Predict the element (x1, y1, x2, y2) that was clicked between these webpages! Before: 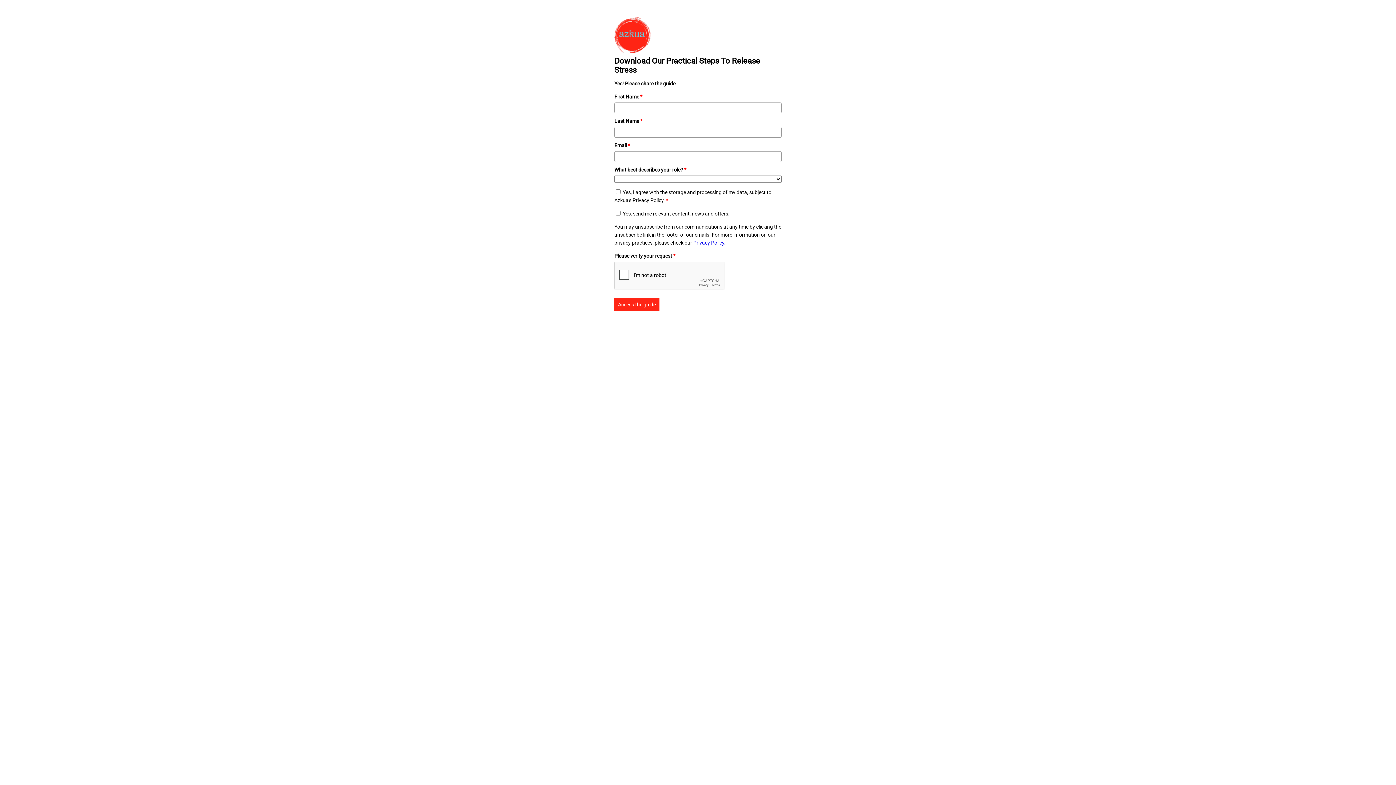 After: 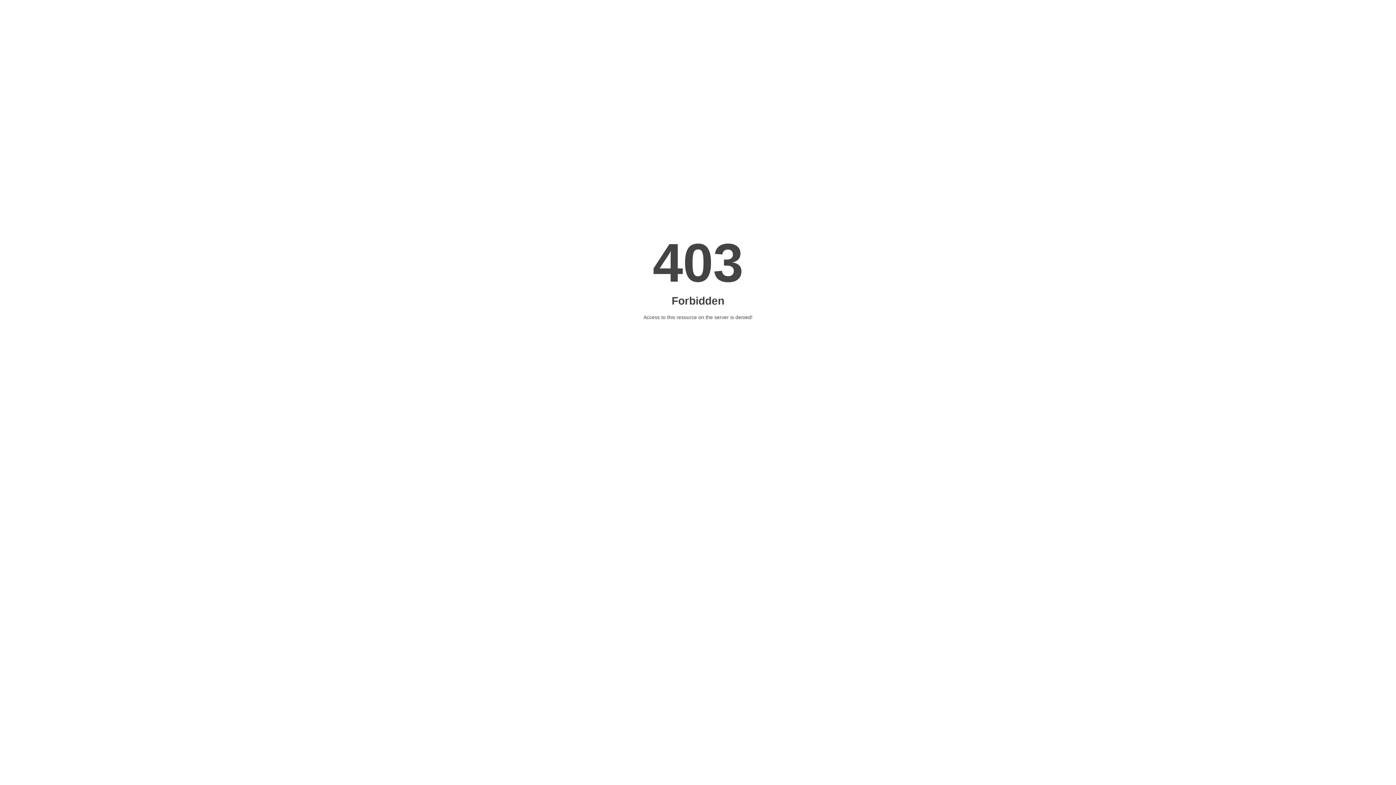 Action: bbox: (693, 240, 725, 245) label: Privacy Policy.